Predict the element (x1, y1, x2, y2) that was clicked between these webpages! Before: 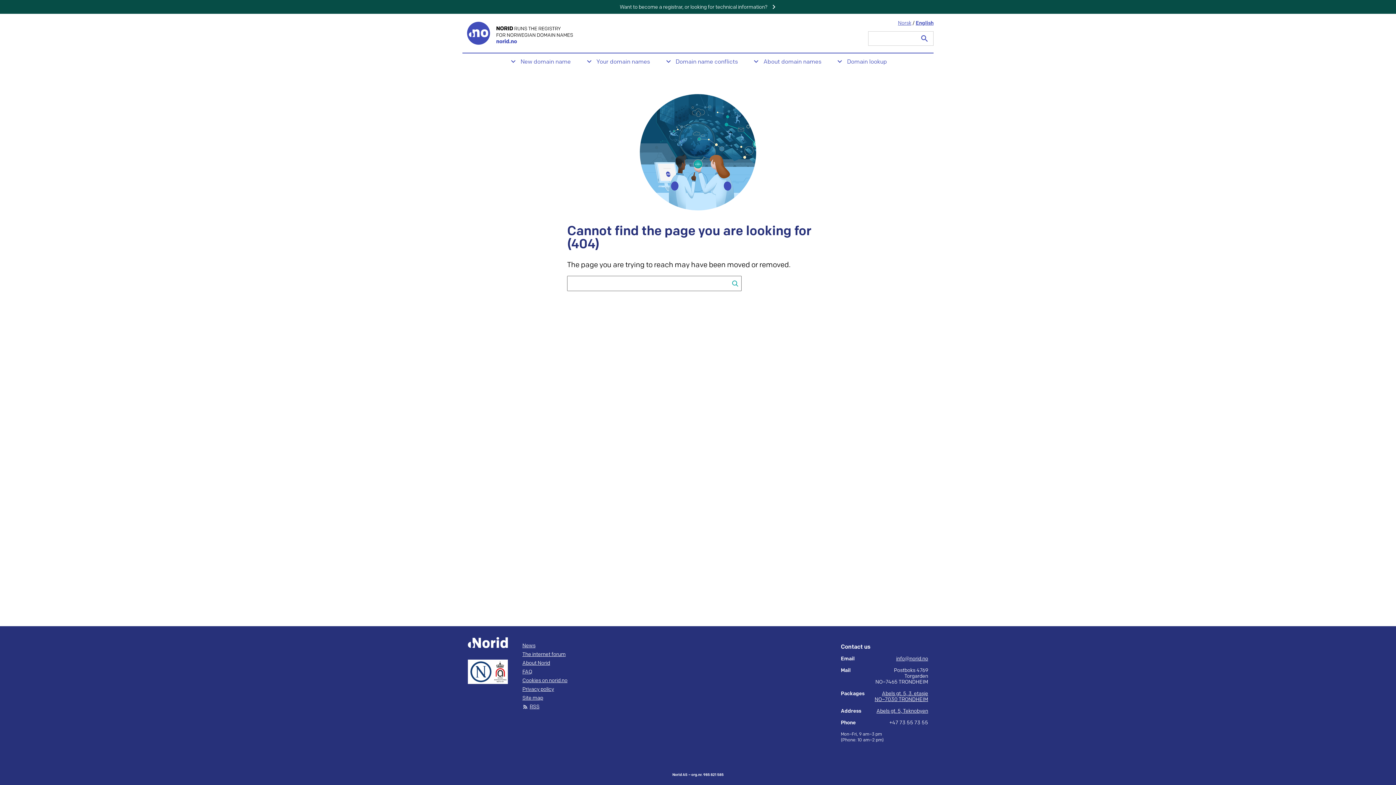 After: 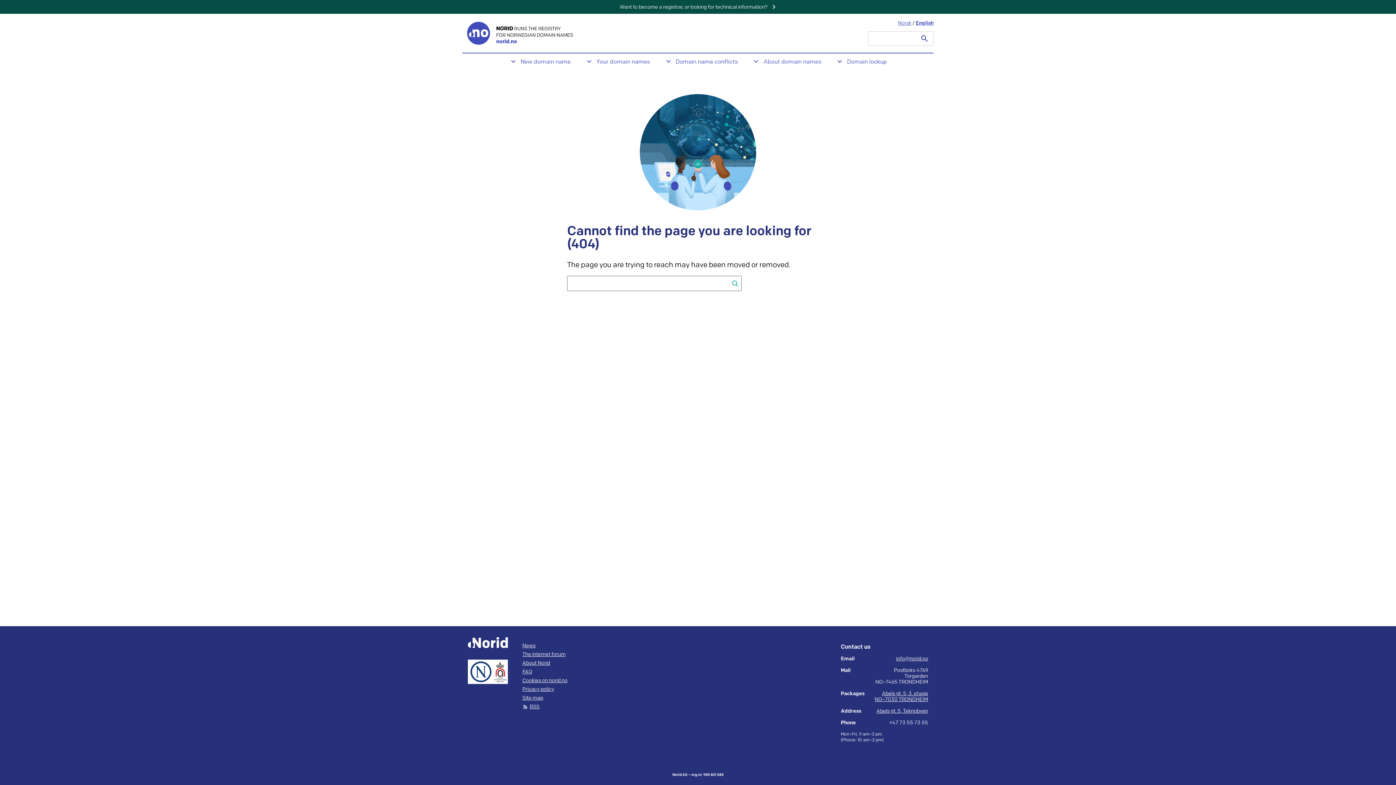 Action: bbox: (874, 690, 928, 702) label: Abels gt. 5, 3. etasje
NO–7030 TRONDHEIM